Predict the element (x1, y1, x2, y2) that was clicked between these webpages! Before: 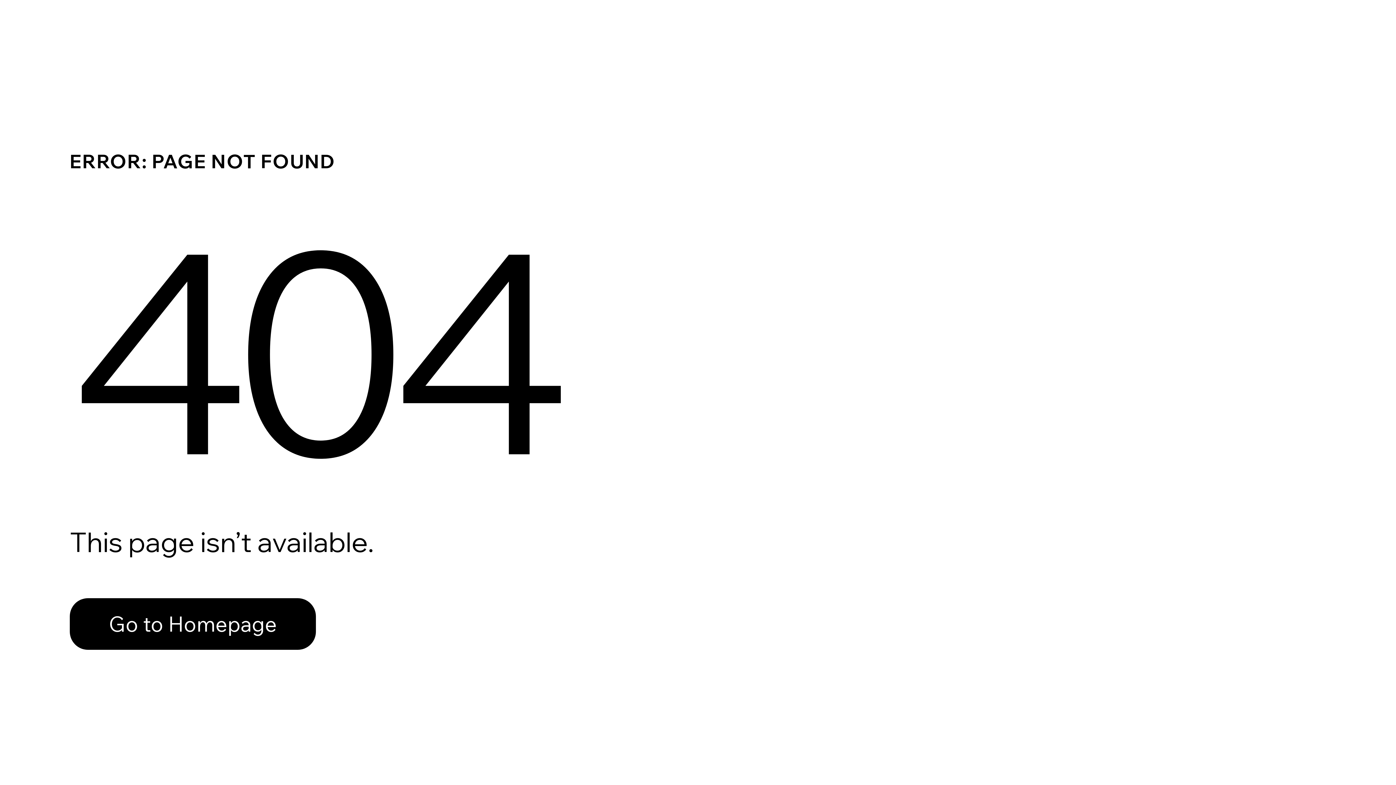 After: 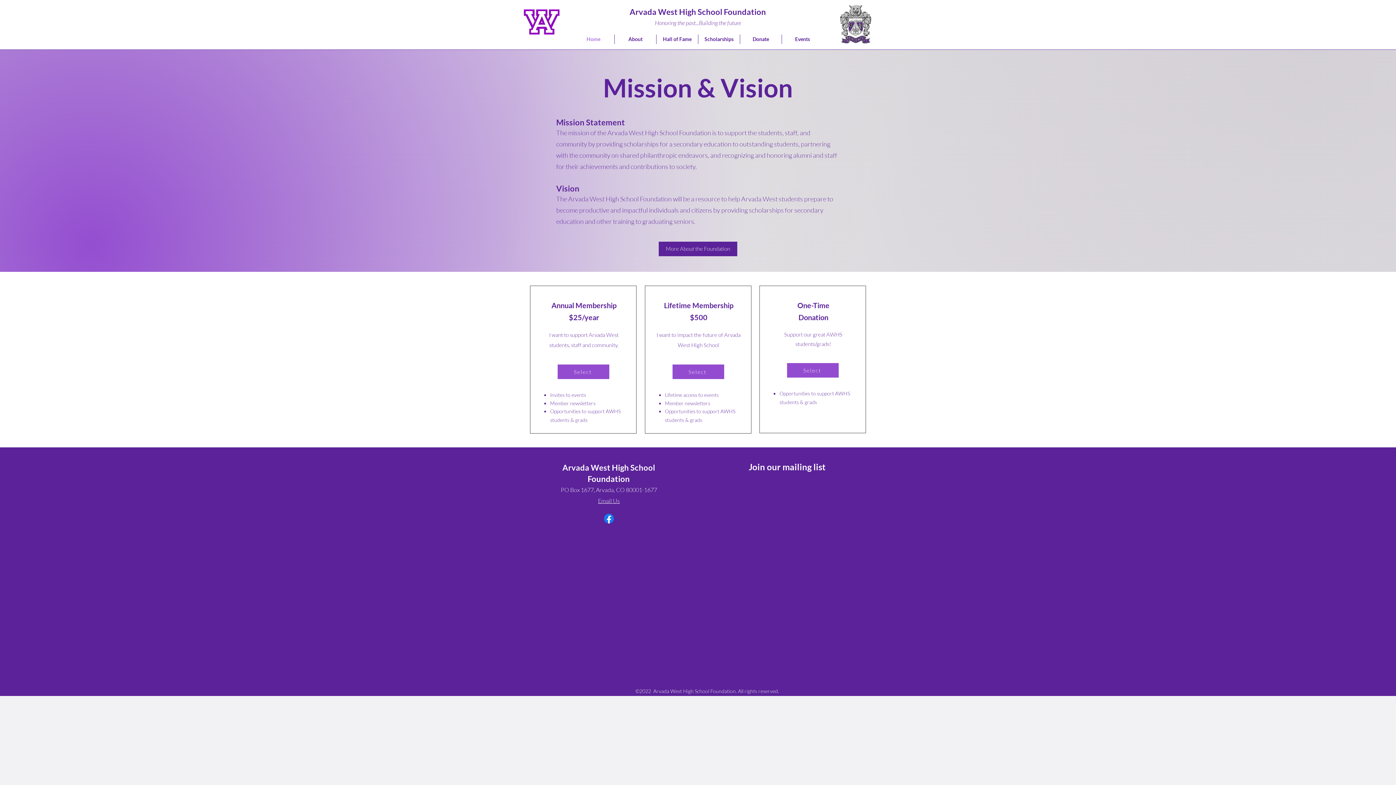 Action: bbox: (69, 598, 316, 650) label: Go to Homepage